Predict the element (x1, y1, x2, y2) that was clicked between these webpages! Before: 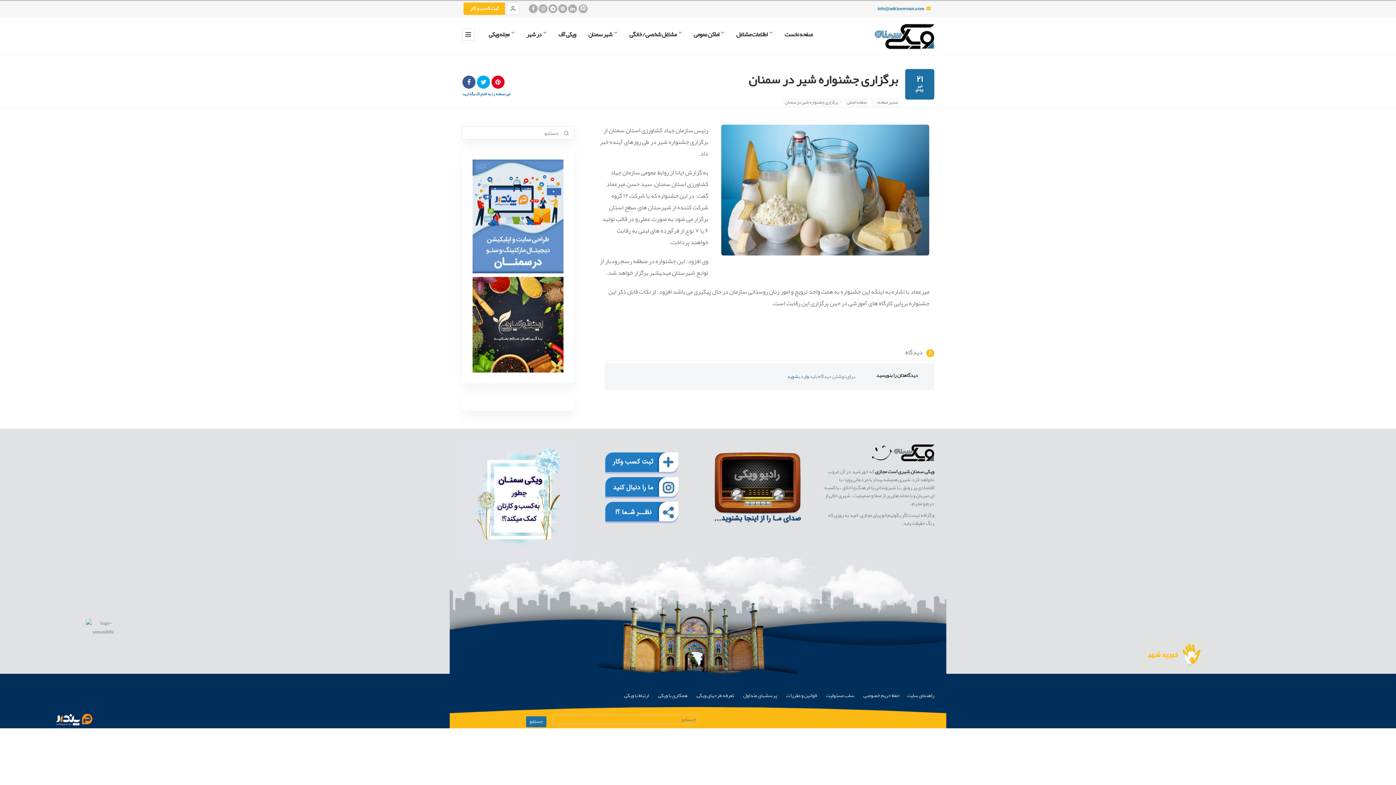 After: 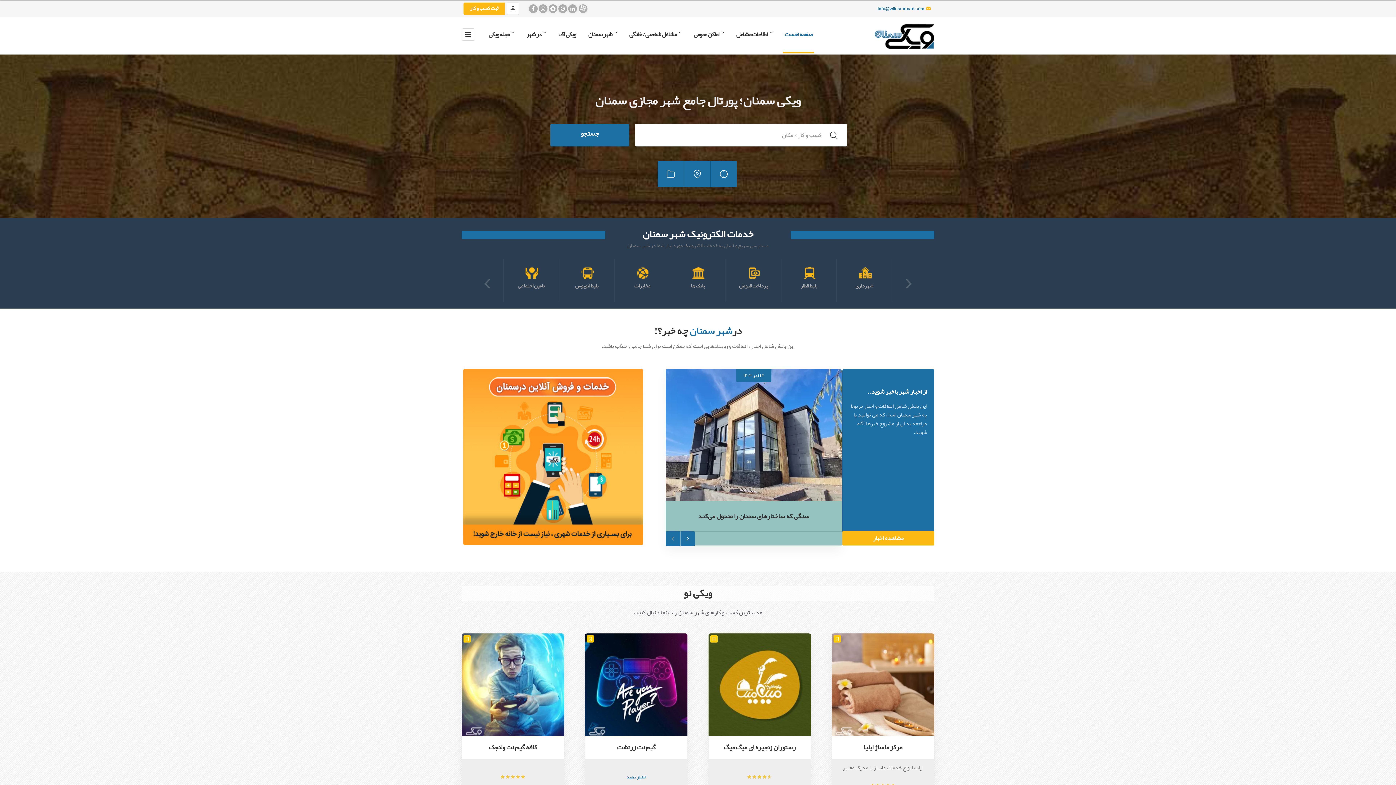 Action: label: صفحه اصلی bbox: (845, 98, 868, 106)